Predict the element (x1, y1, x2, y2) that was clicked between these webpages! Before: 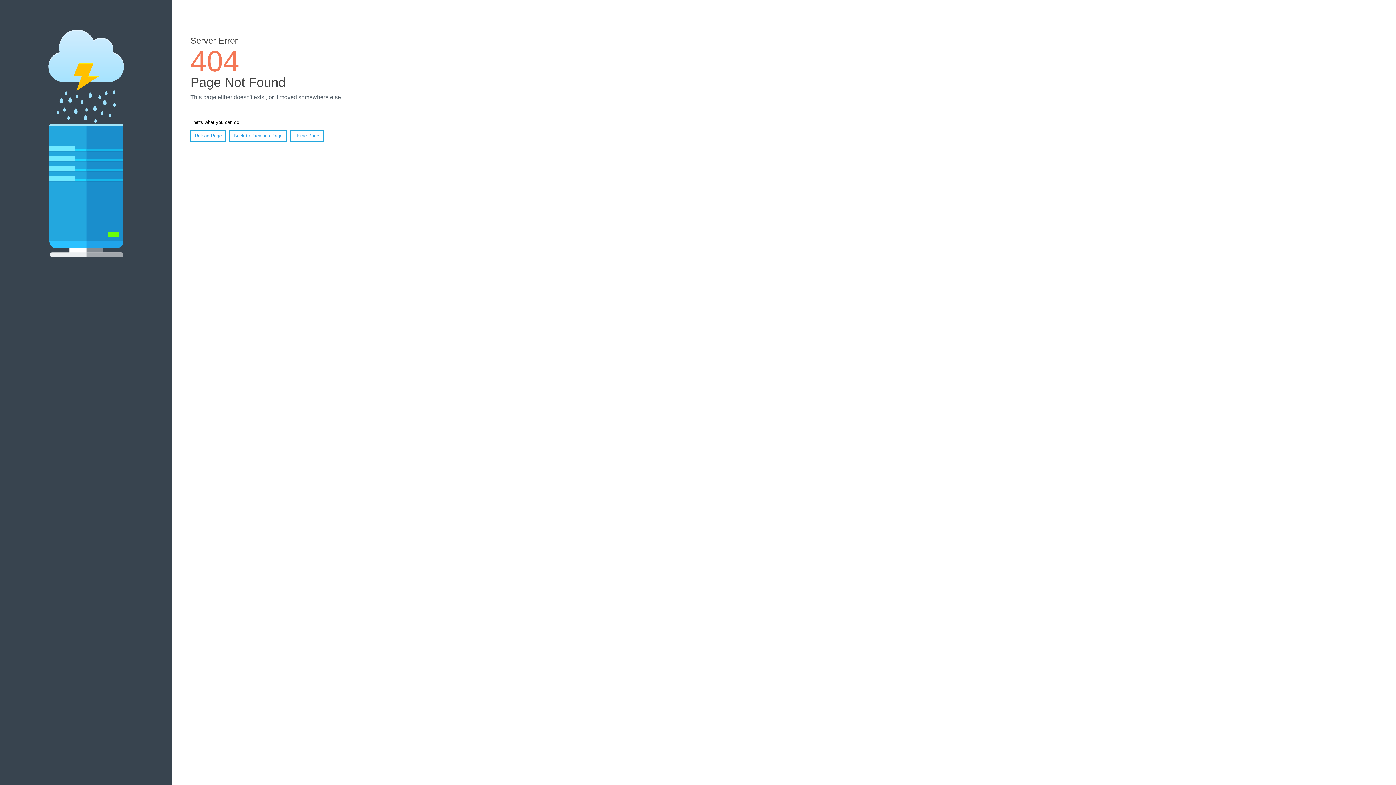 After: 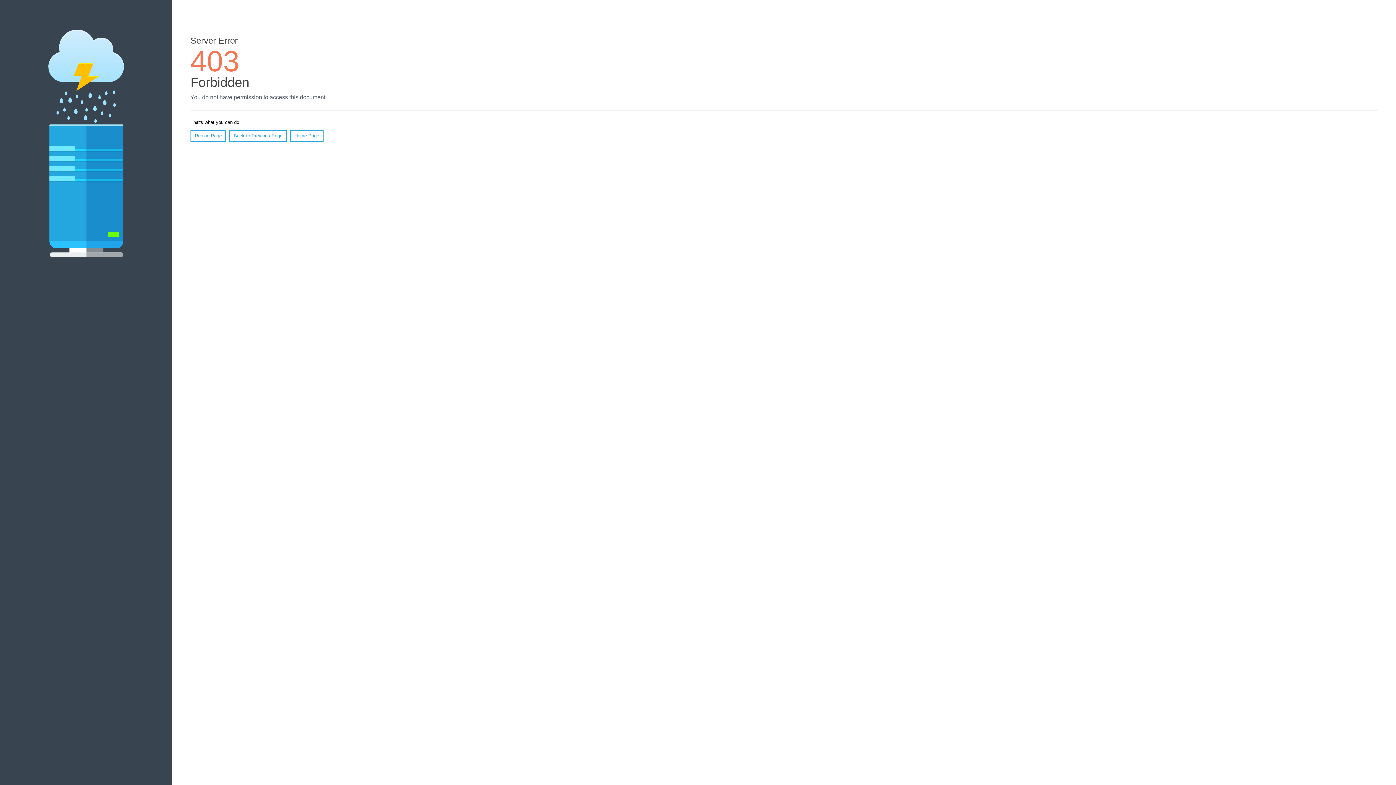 Action: label: Home Page bbox: (290, 130, 323, 141)